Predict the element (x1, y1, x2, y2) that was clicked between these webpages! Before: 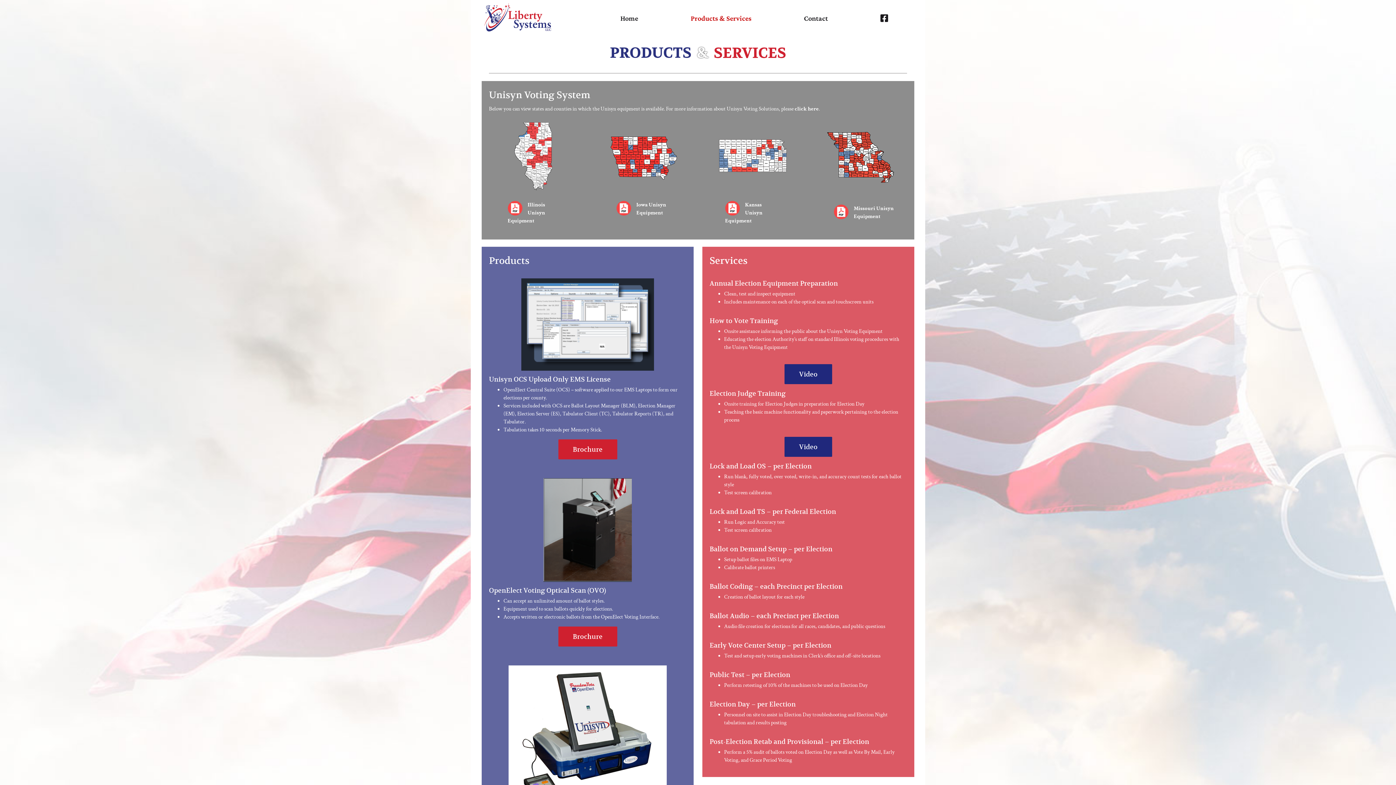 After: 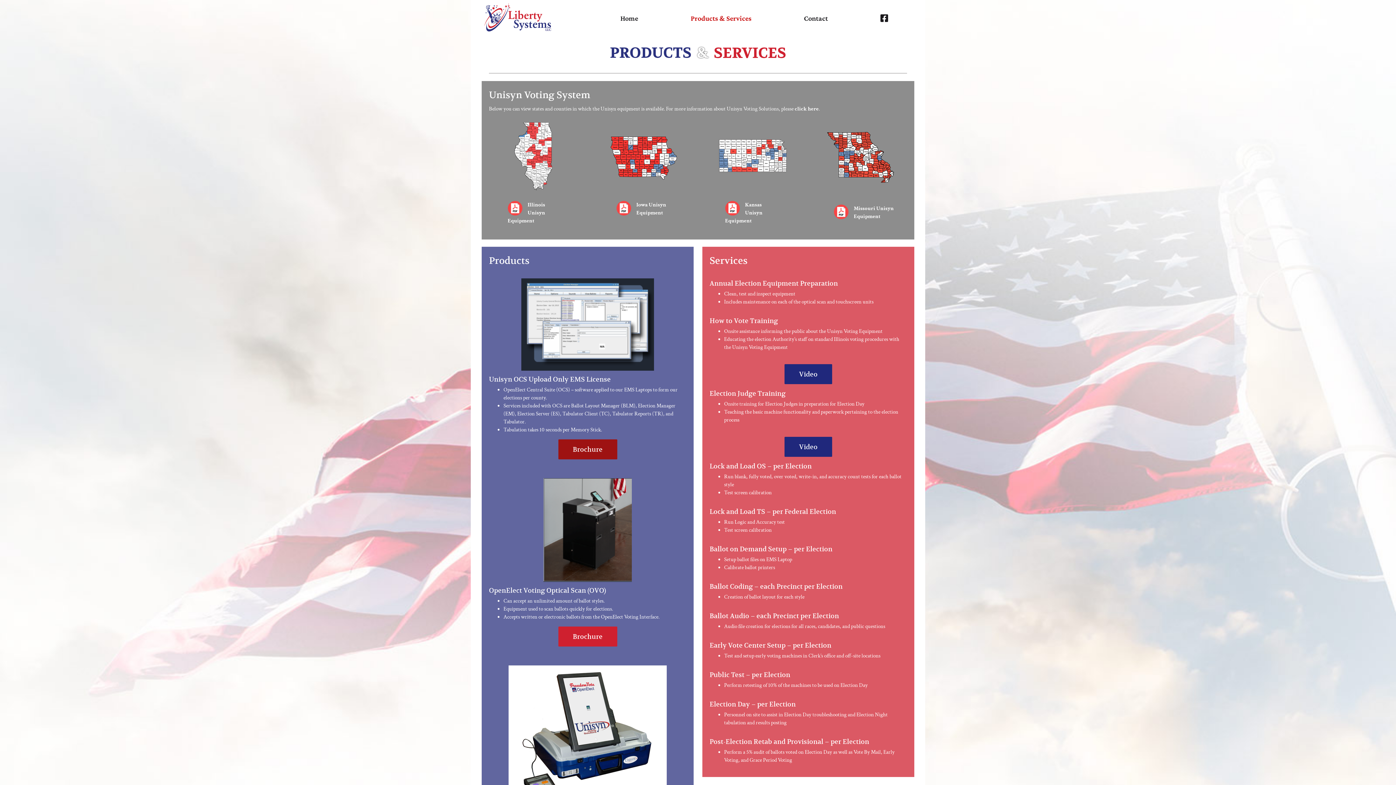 Action: bbox: (558, 439, 617, 459) label: Brochure